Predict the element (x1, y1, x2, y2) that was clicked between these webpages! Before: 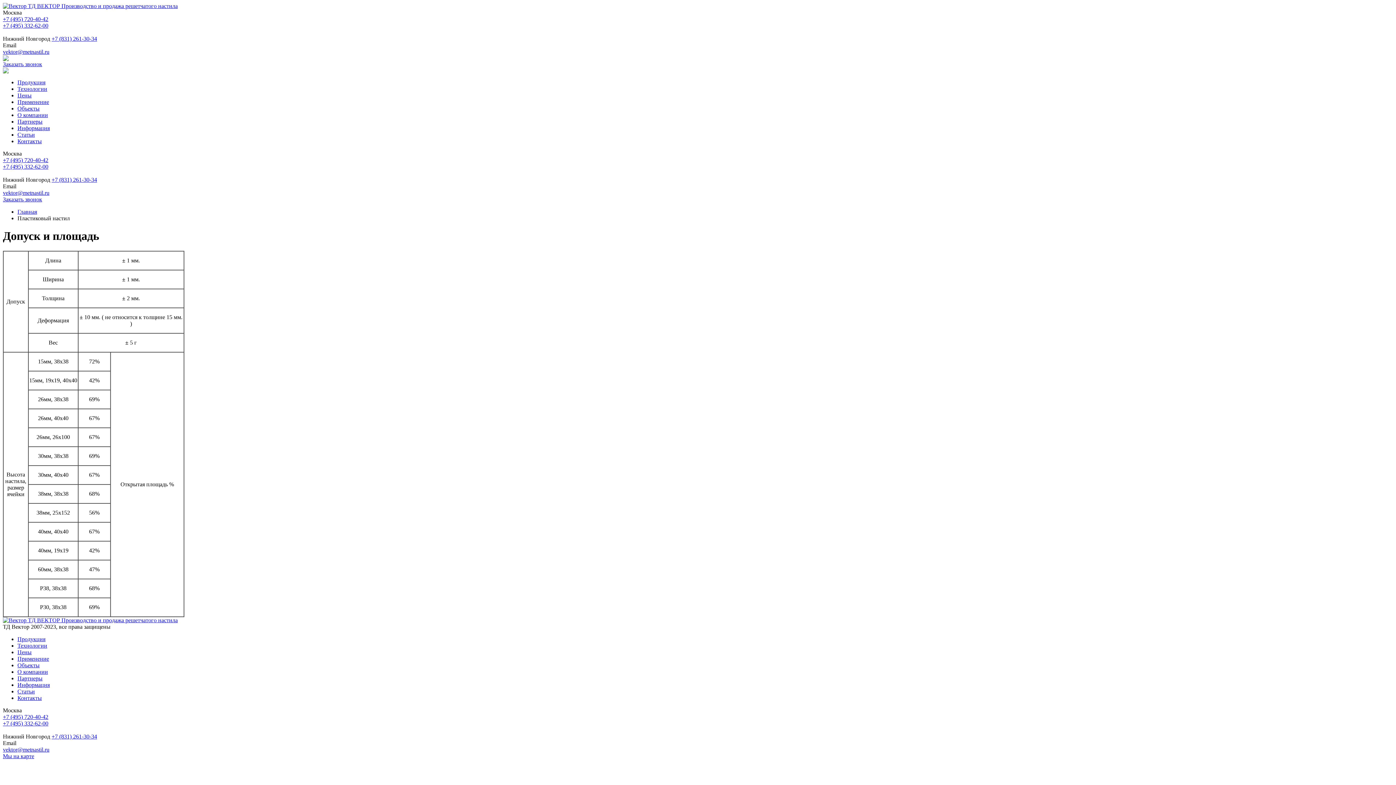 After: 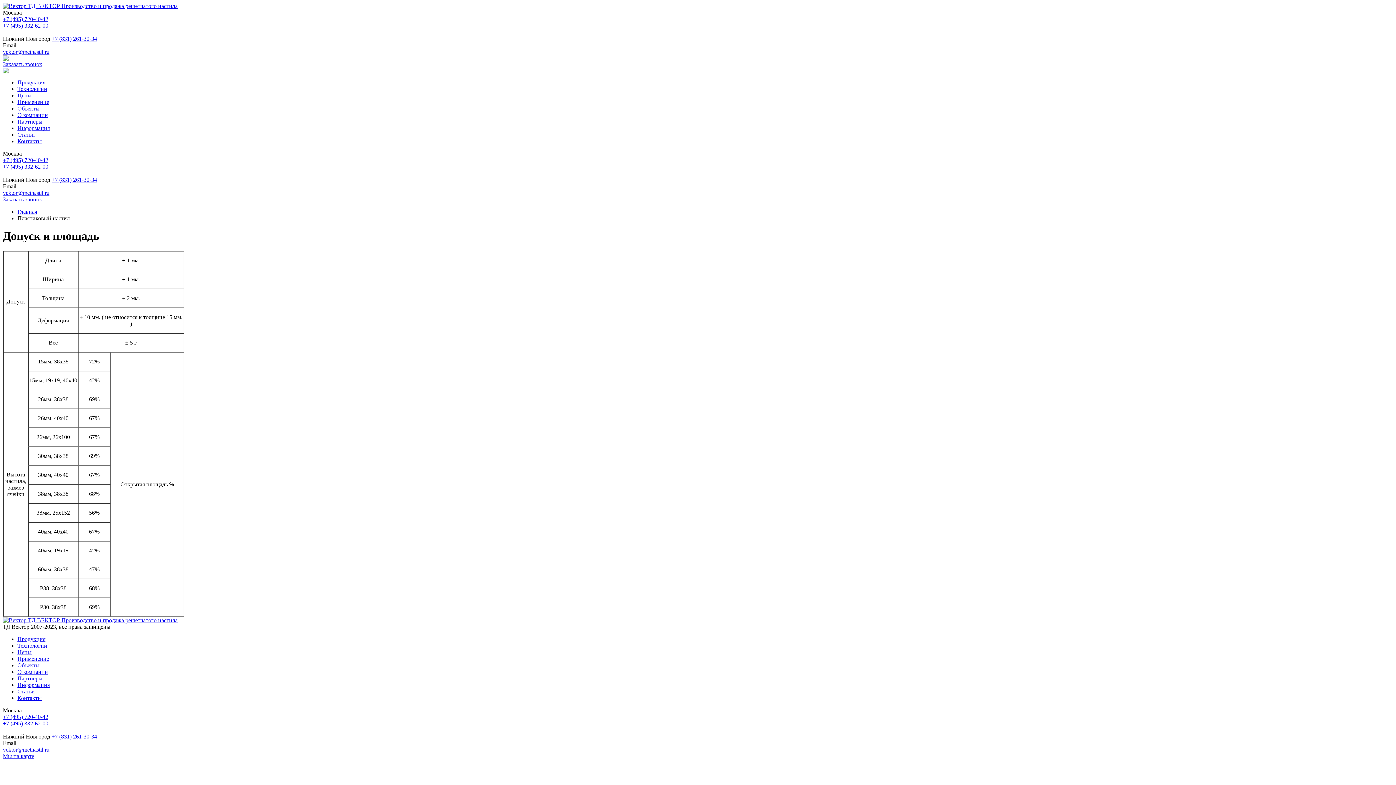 Action: bbox: (2, 48, 49, 54) label: vektor@metnastil.ru